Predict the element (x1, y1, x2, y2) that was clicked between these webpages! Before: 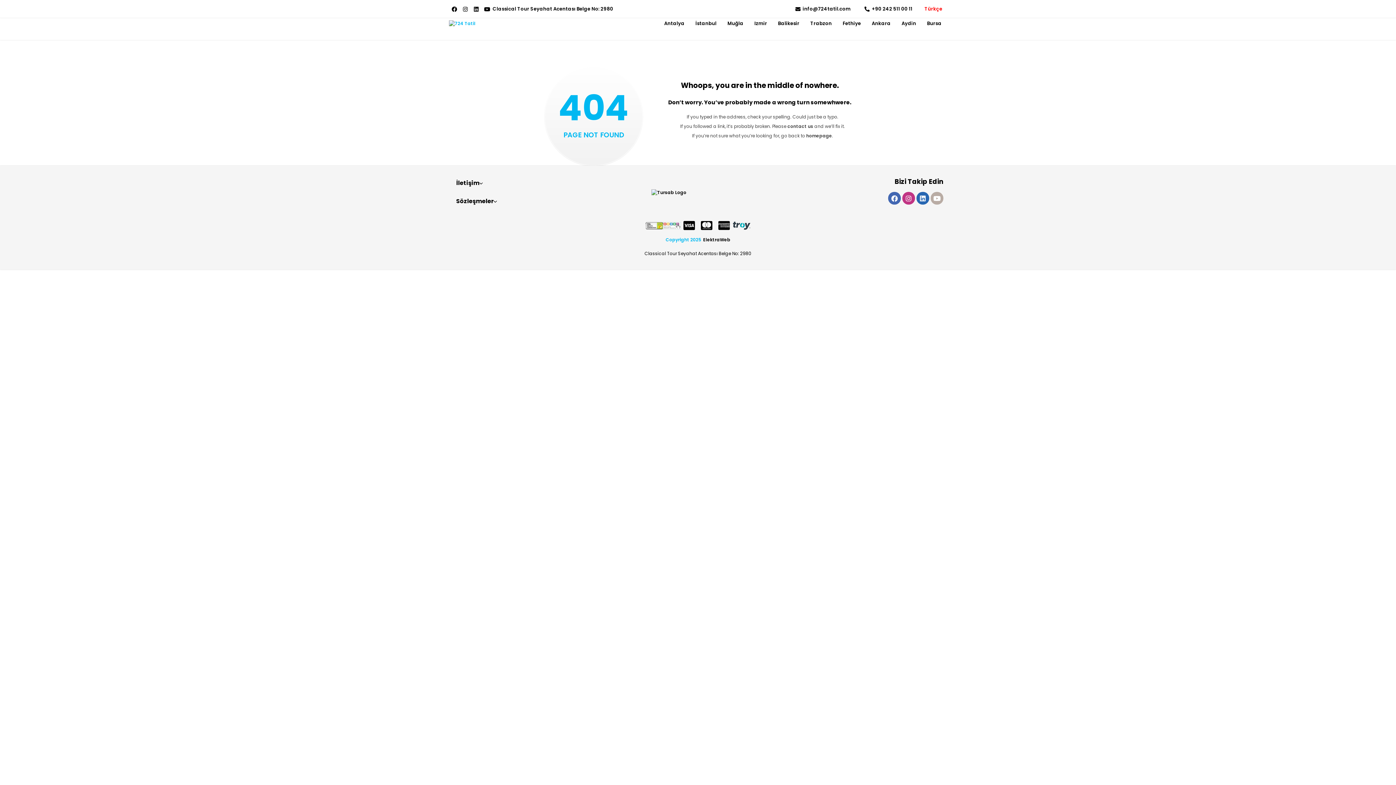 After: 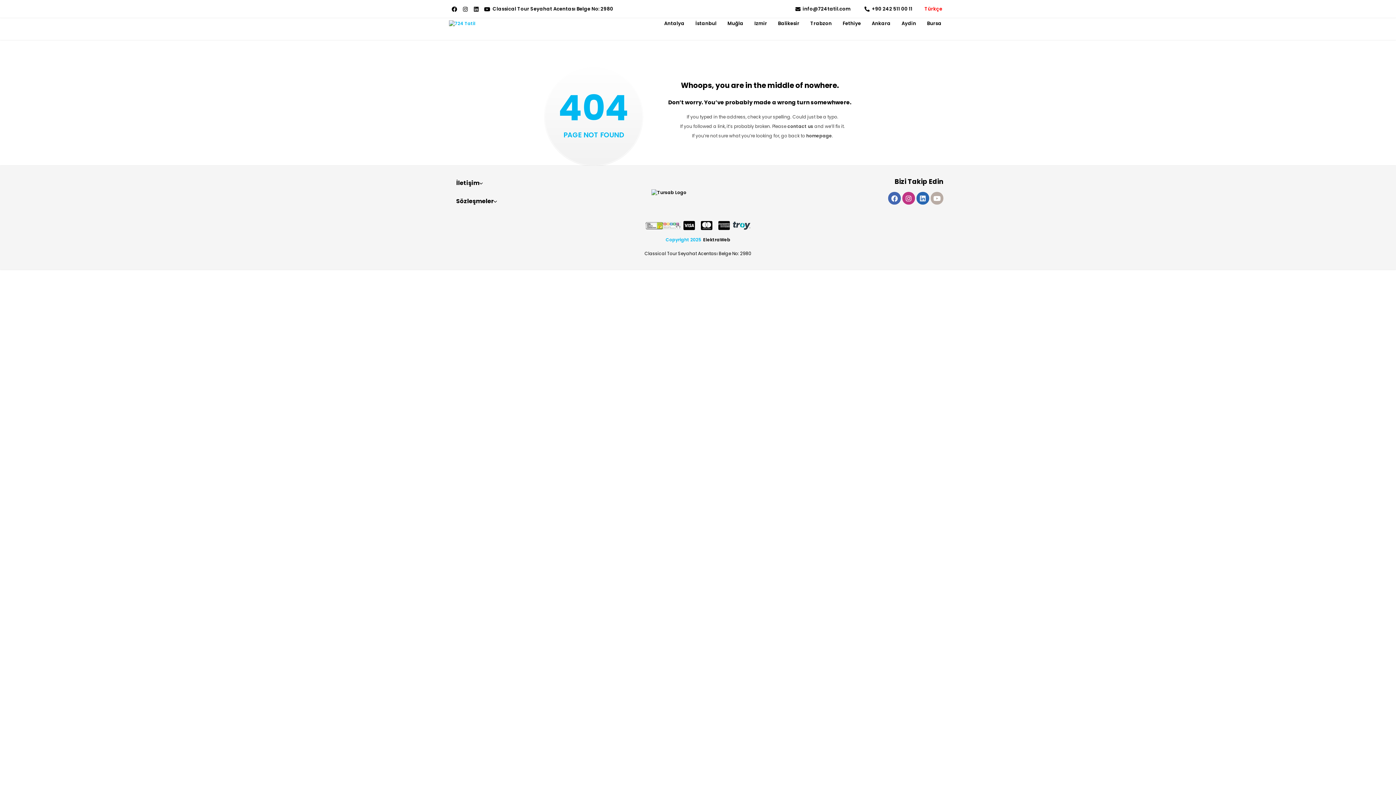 Action: label: info@724tatil.com bbox: (792, 3, 850, 14)